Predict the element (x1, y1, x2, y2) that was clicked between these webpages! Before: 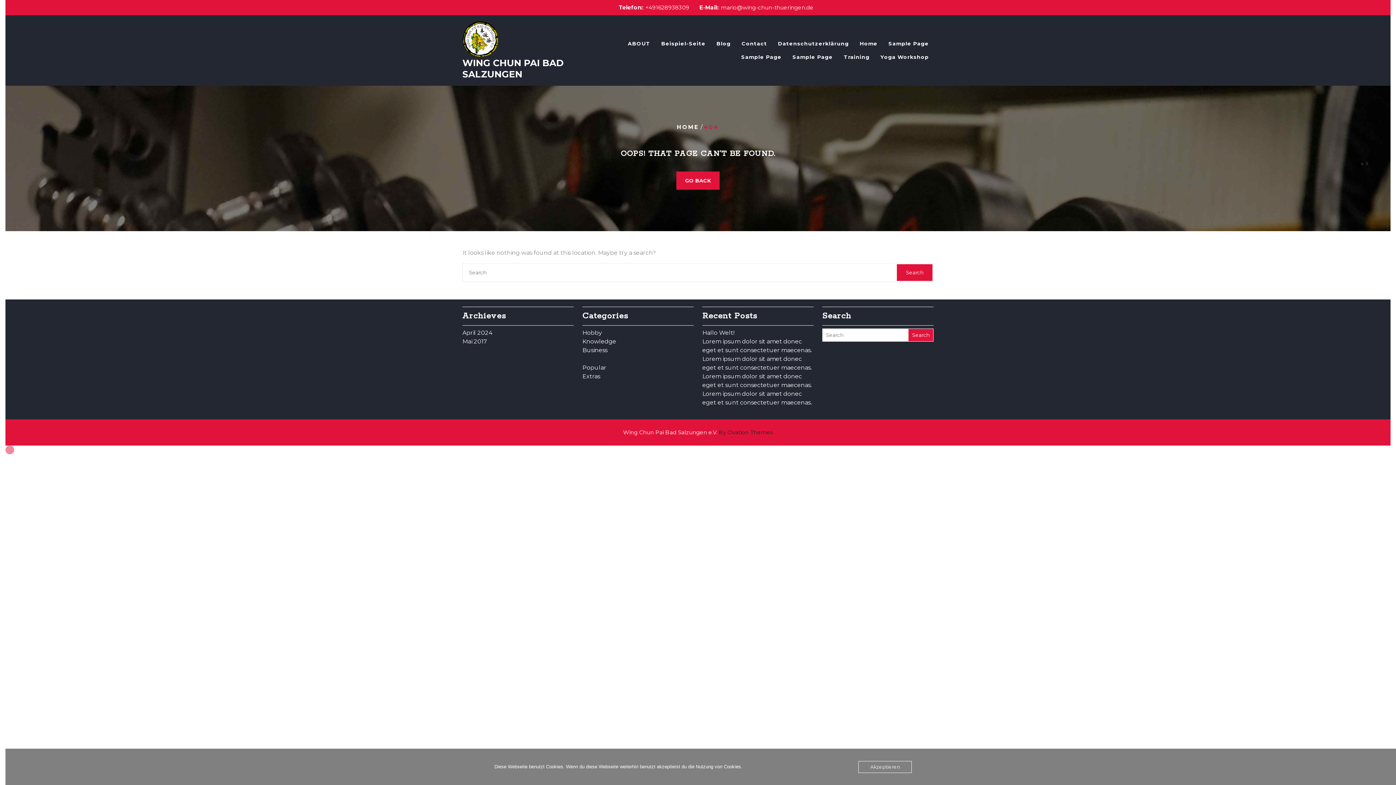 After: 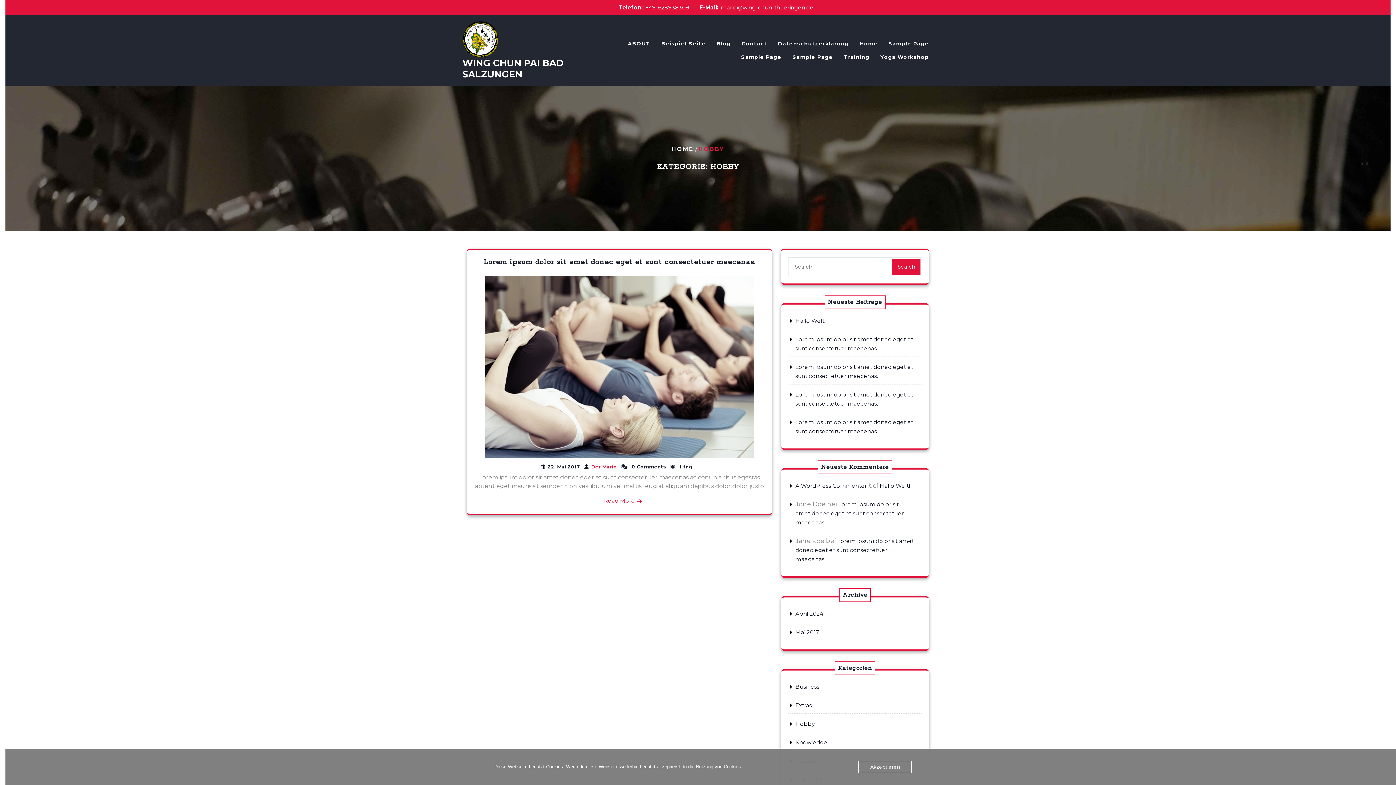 Action: label: Hobby bbox: (582, 329, 602, 336)